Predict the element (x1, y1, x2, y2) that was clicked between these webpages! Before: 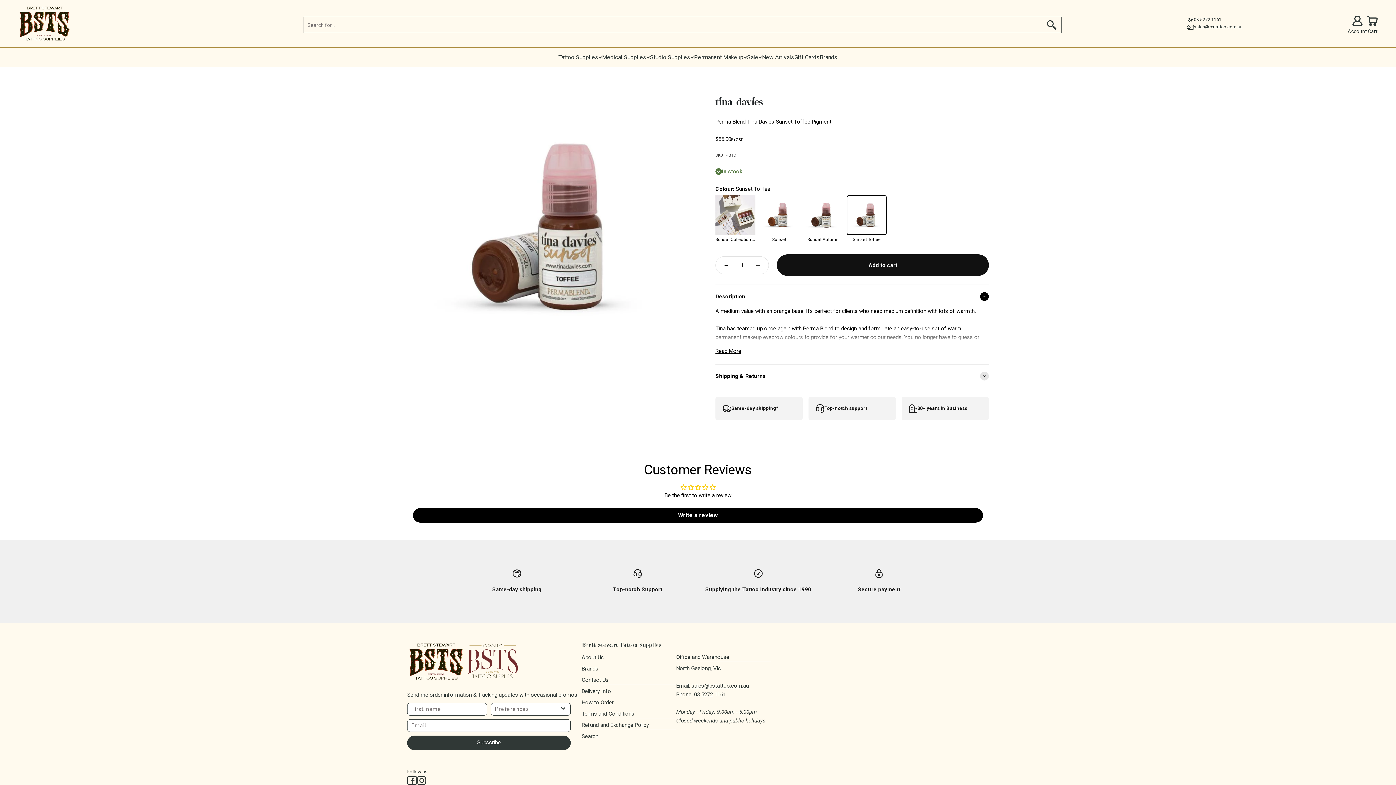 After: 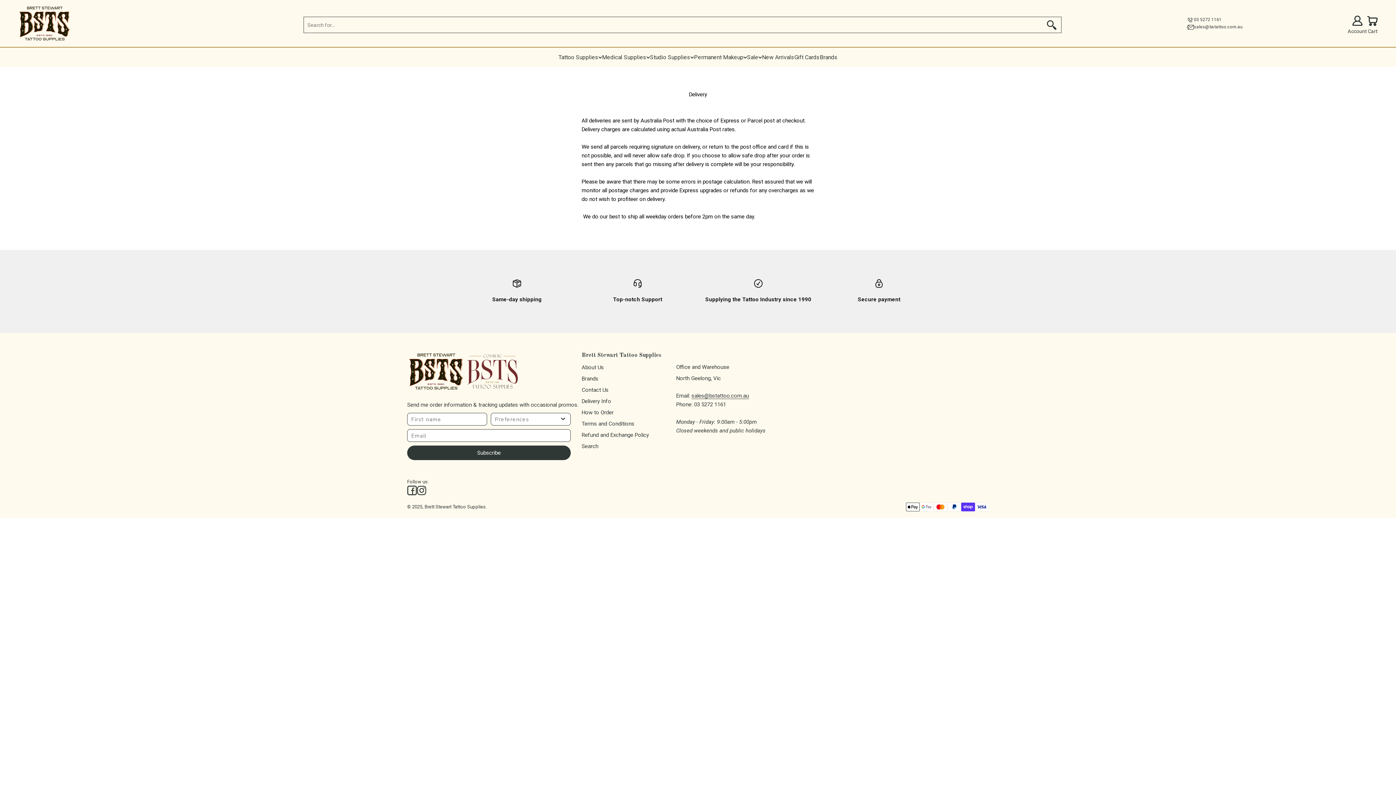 Action: label: Delivery Info bbox: (581, 687, 611, 695)